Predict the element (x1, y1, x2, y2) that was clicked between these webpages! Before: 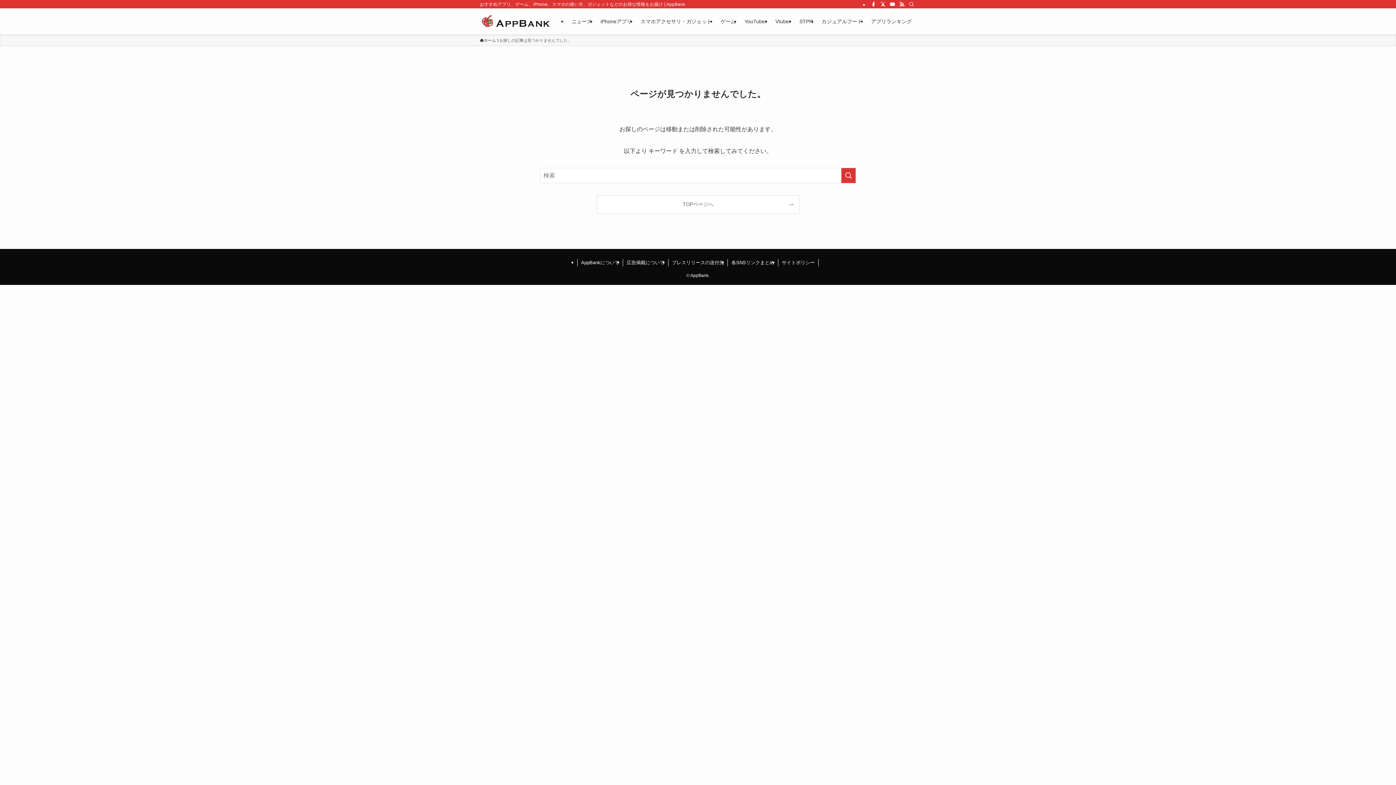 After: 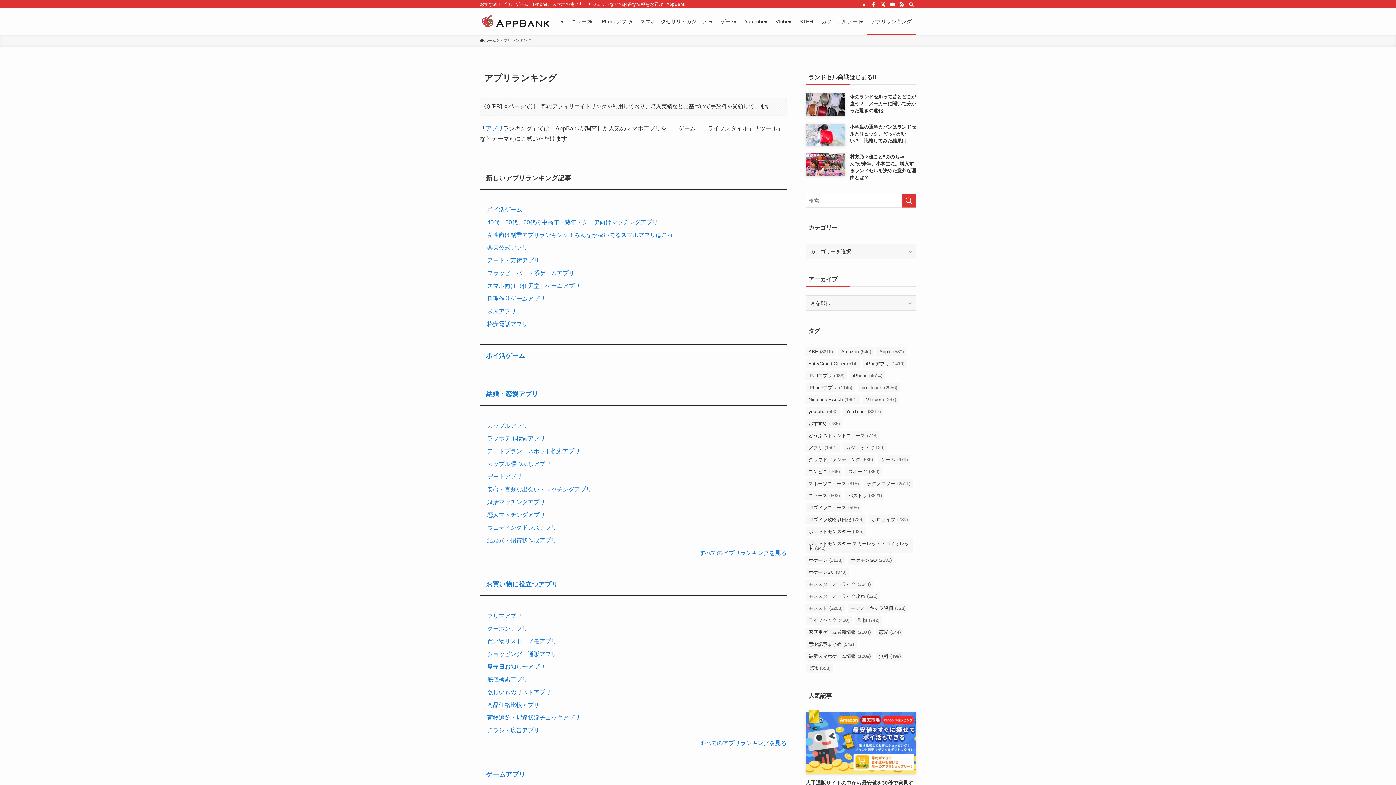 Action: bbox: (866, 8, 916, 34) label: アプリランキング